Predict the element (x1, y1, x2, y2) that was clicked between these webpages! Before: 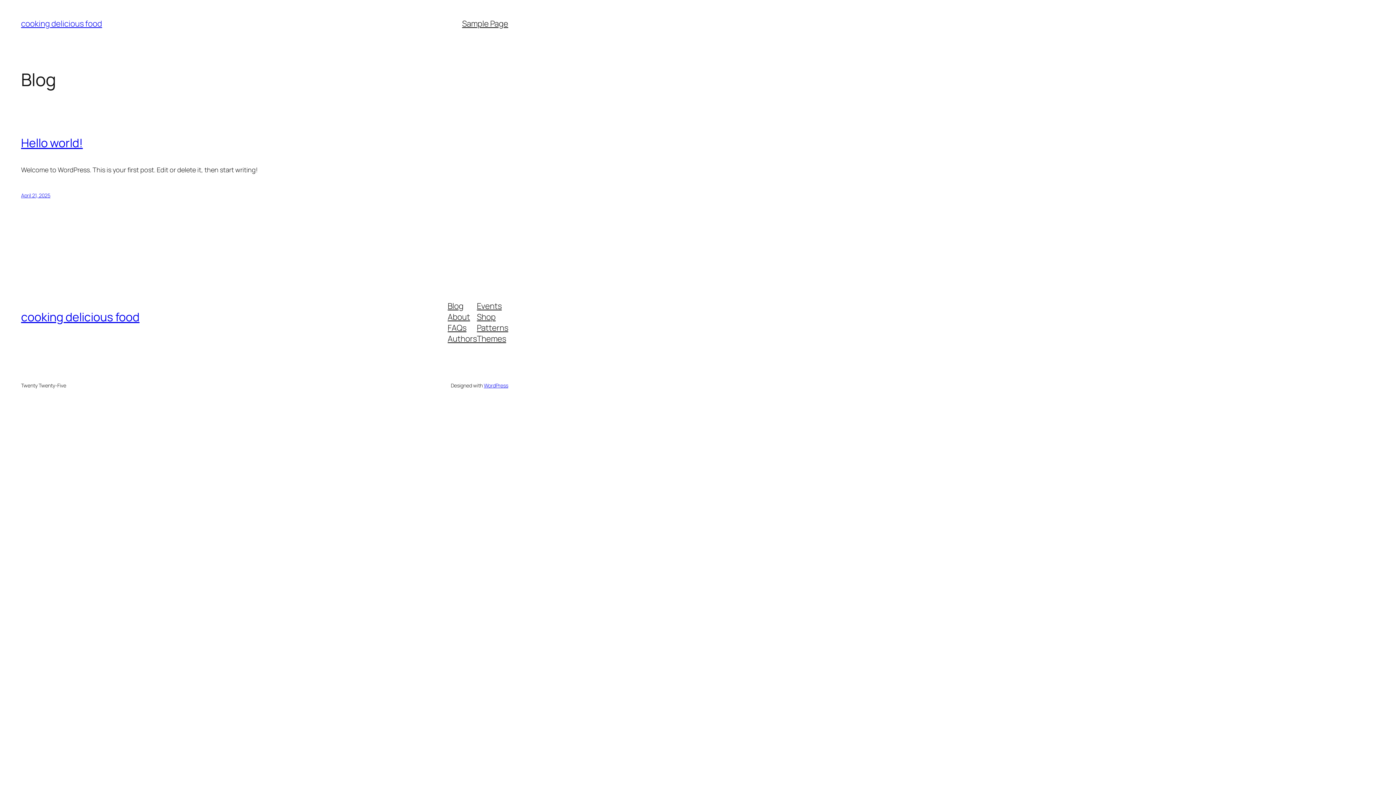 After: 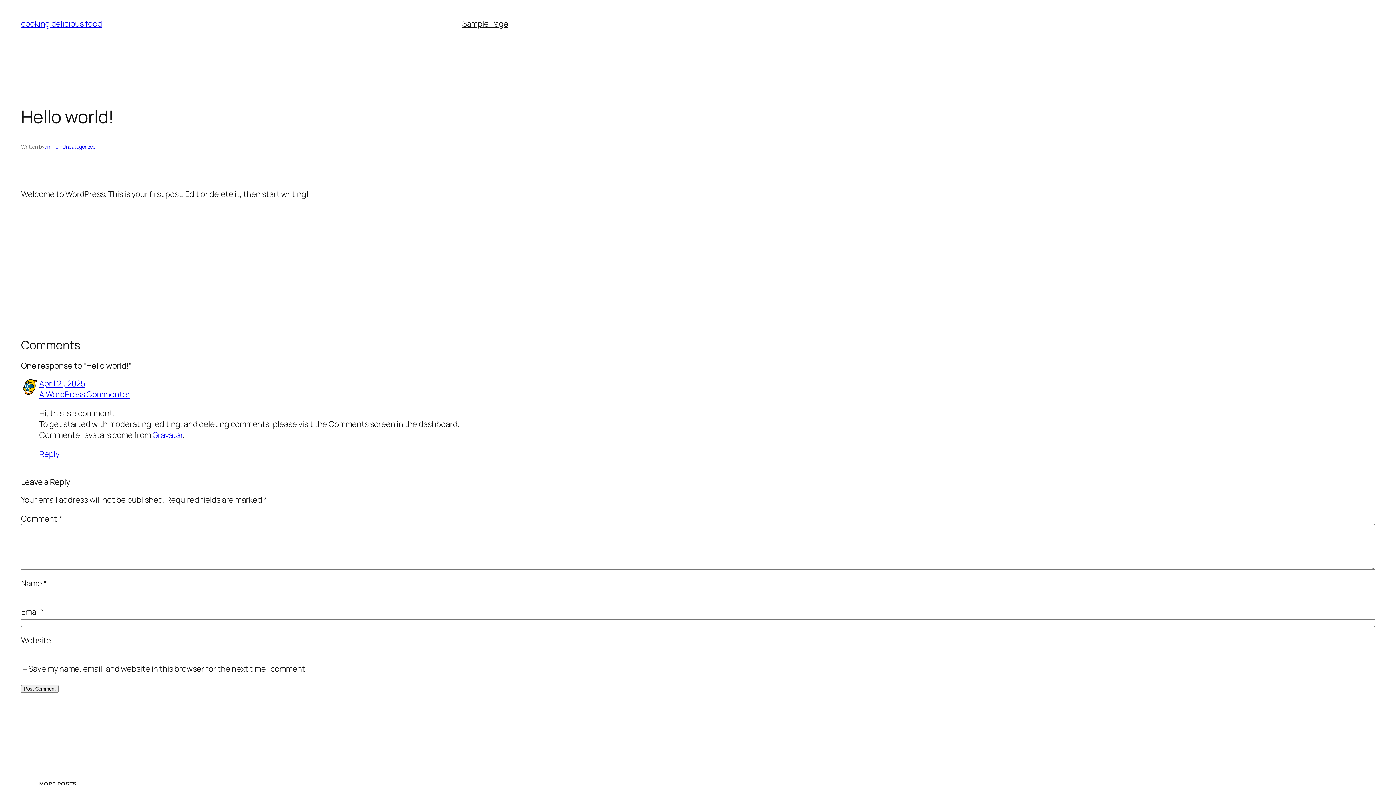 Action: label: Hello world! bbox: (21, 134, 82, 150)